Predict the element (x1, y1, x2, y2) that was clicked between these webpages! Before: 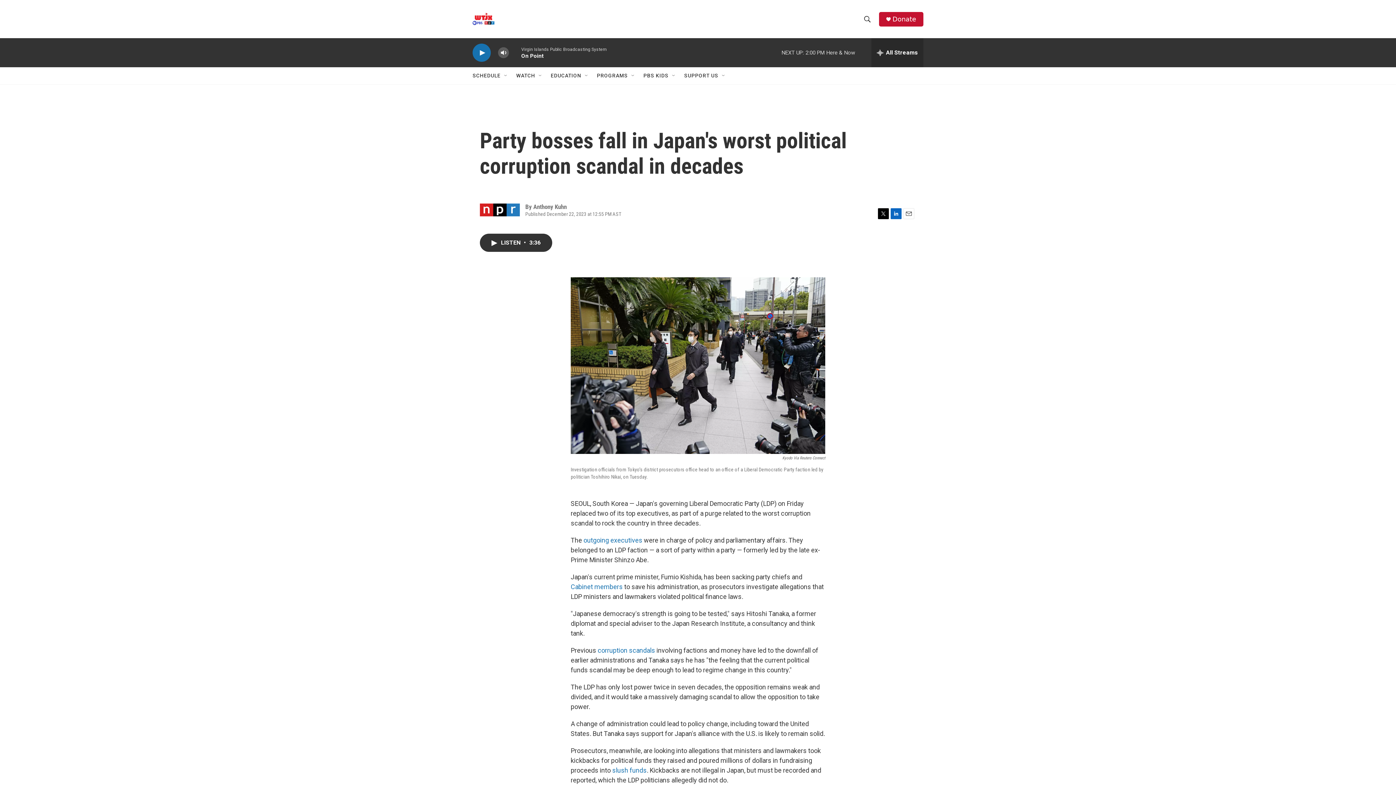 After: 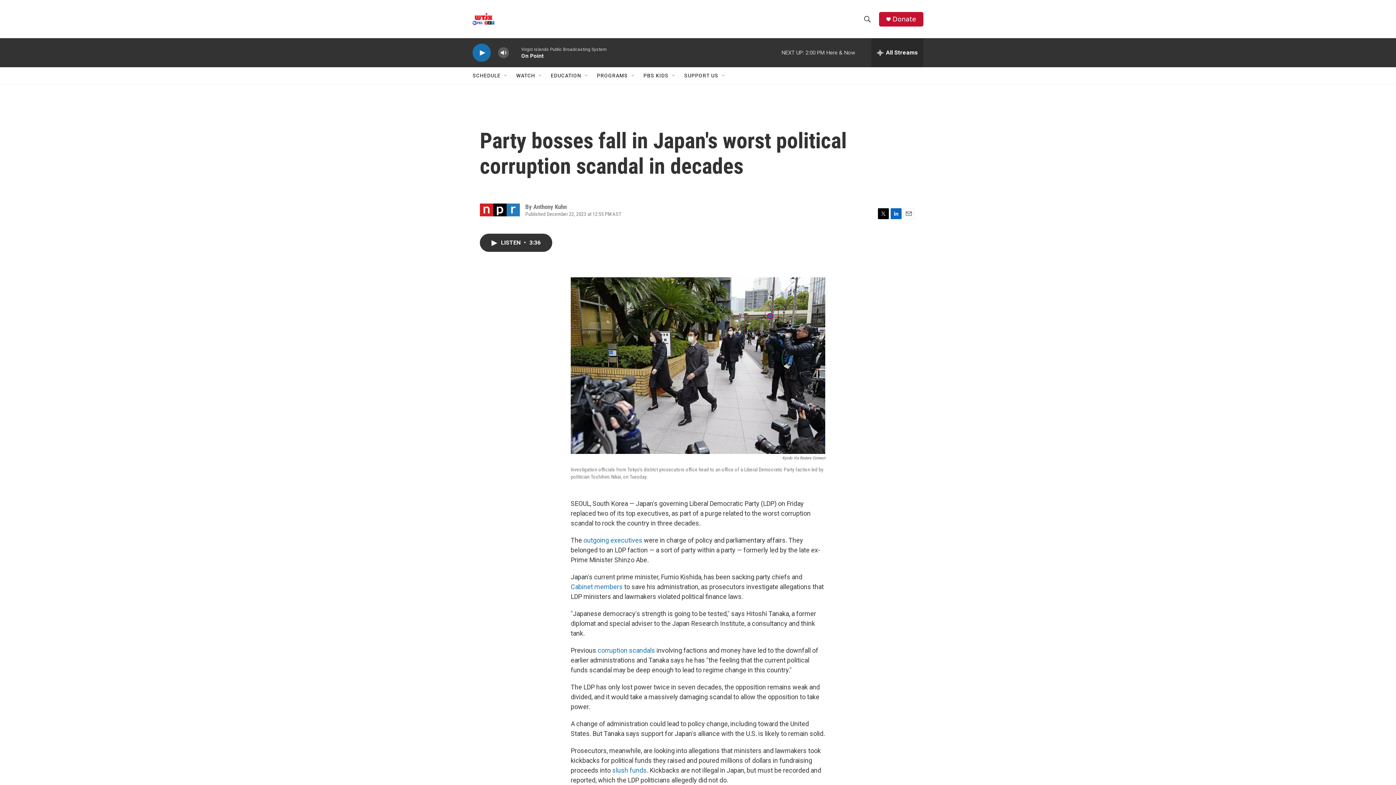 Action: label: Donate bbox: (892, 15, 916, 22)